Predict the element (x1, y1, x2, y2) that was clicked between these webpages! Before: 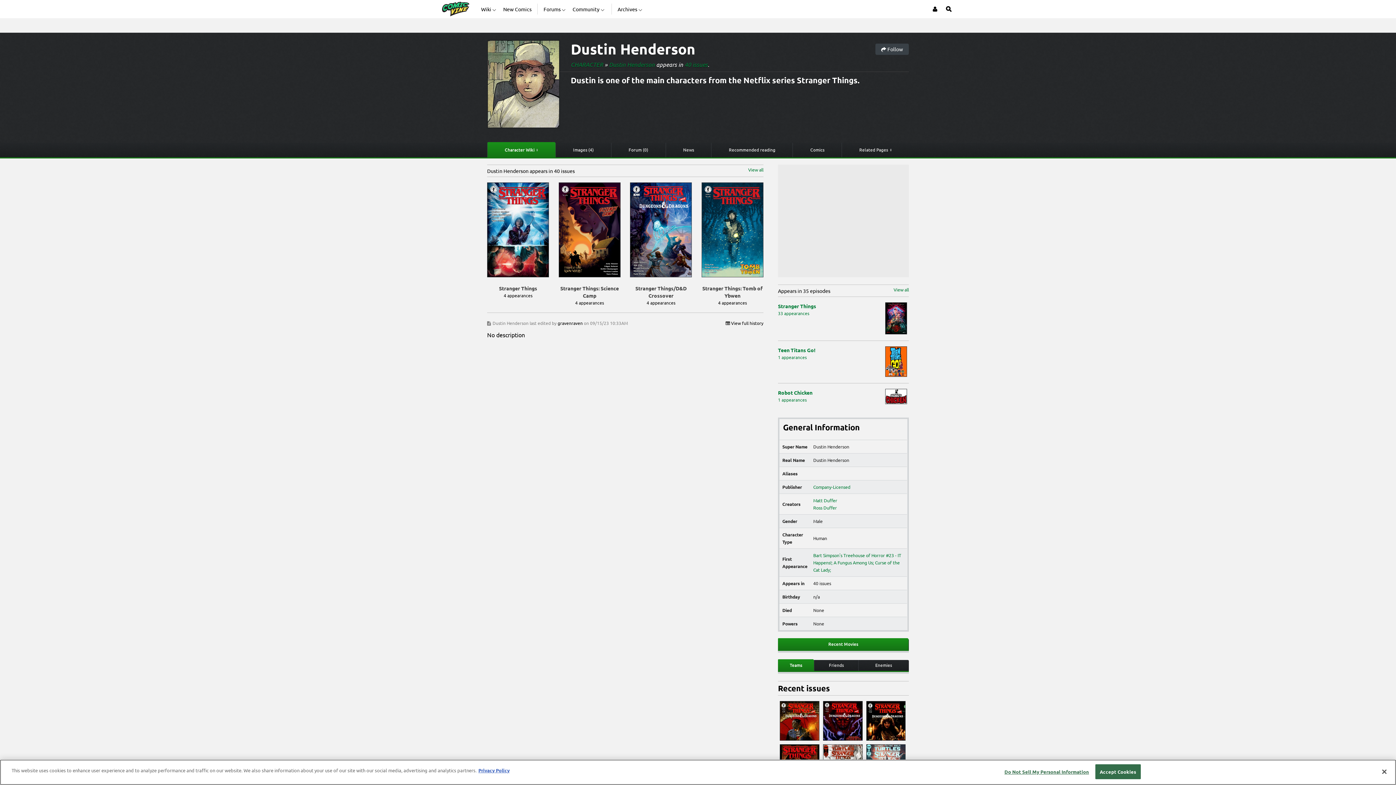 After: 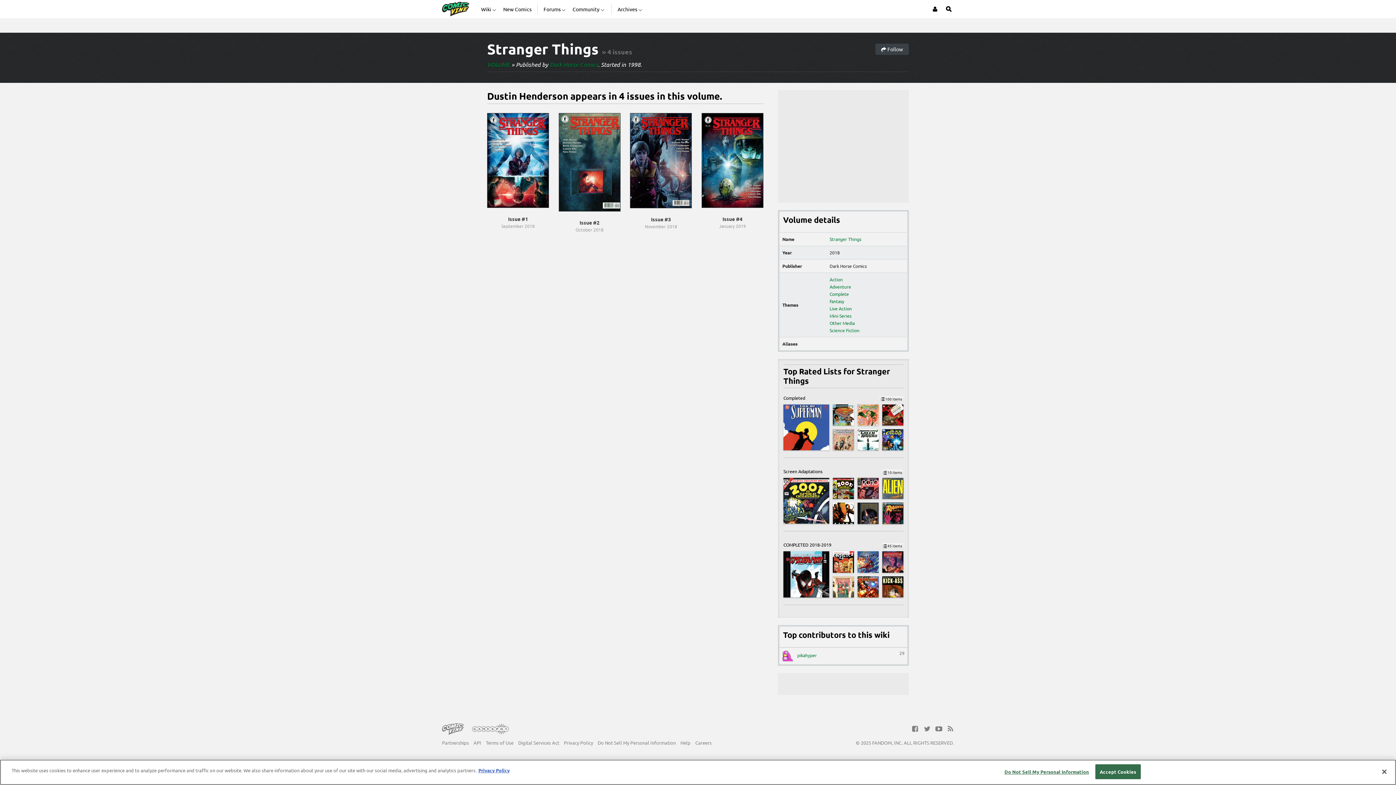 Action: bbox: (487, 291, 549, 299) label: 4 appearances